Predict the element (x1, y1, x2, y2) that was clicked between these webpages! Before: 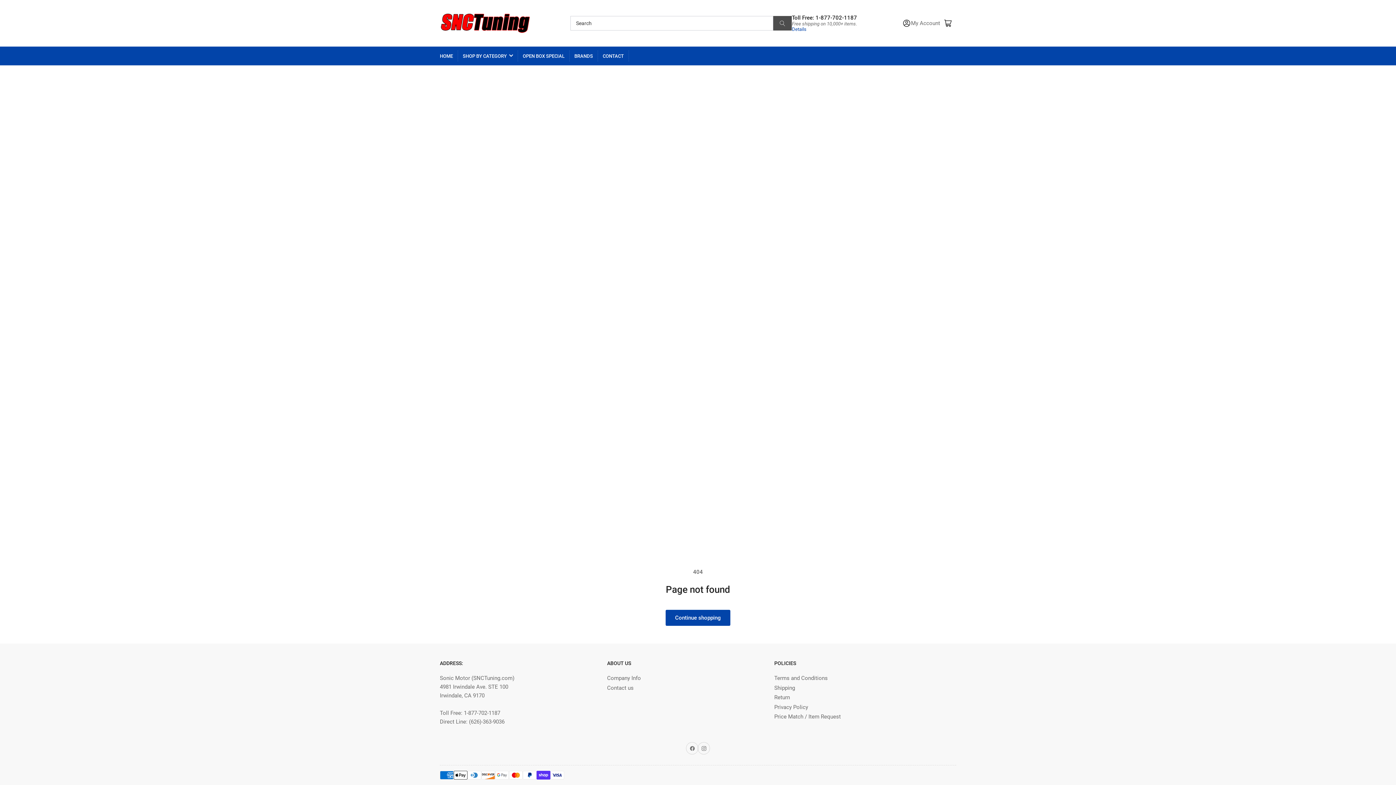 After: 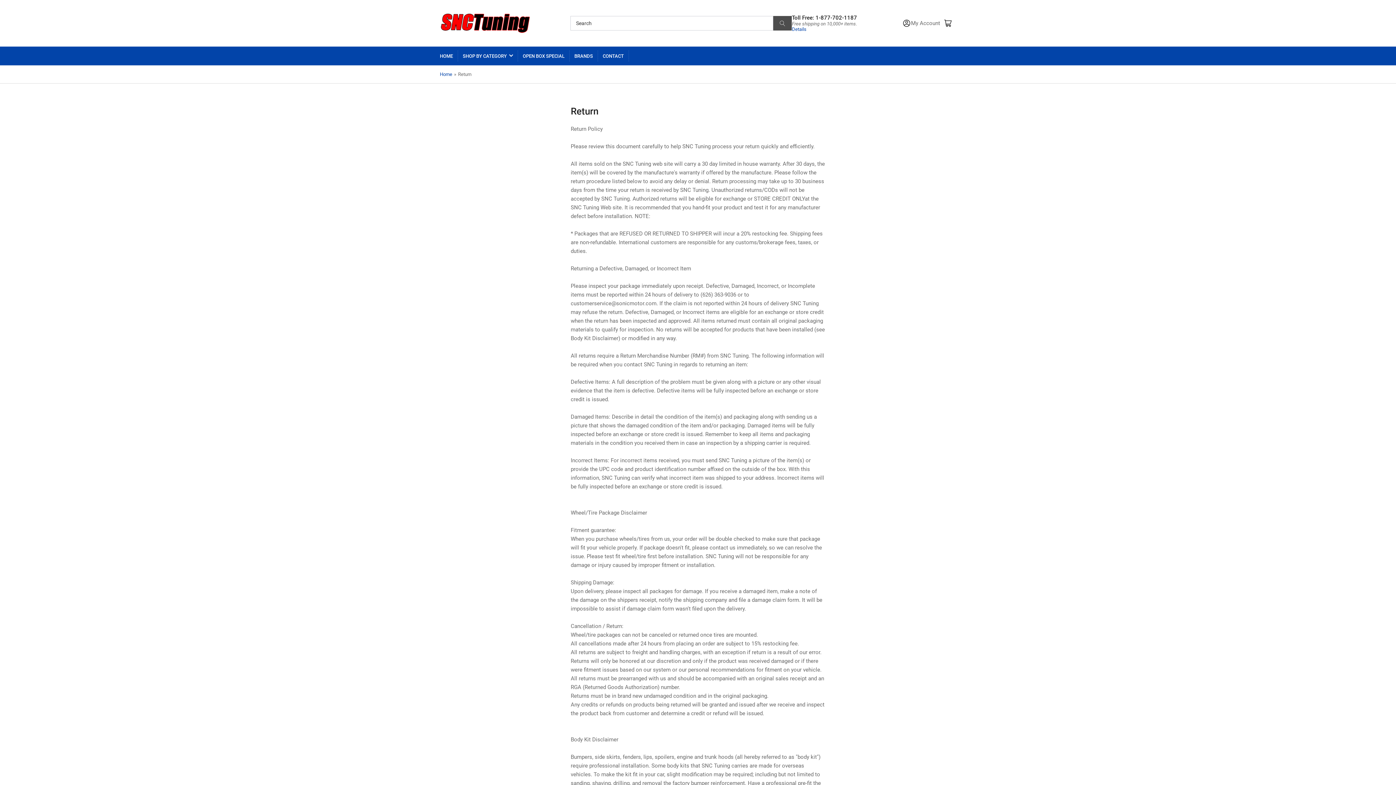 Action: label: Return bbox: (774, 694, 790, 701)